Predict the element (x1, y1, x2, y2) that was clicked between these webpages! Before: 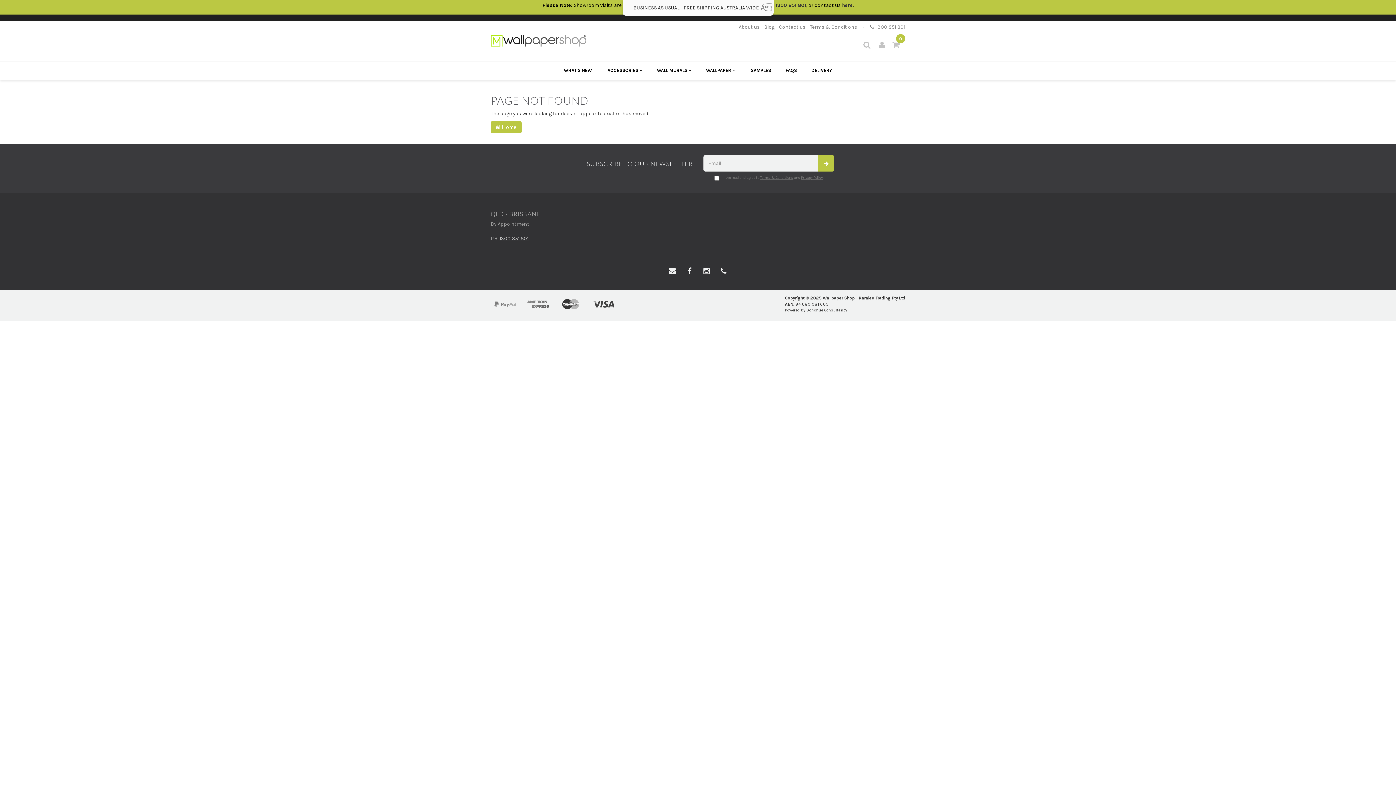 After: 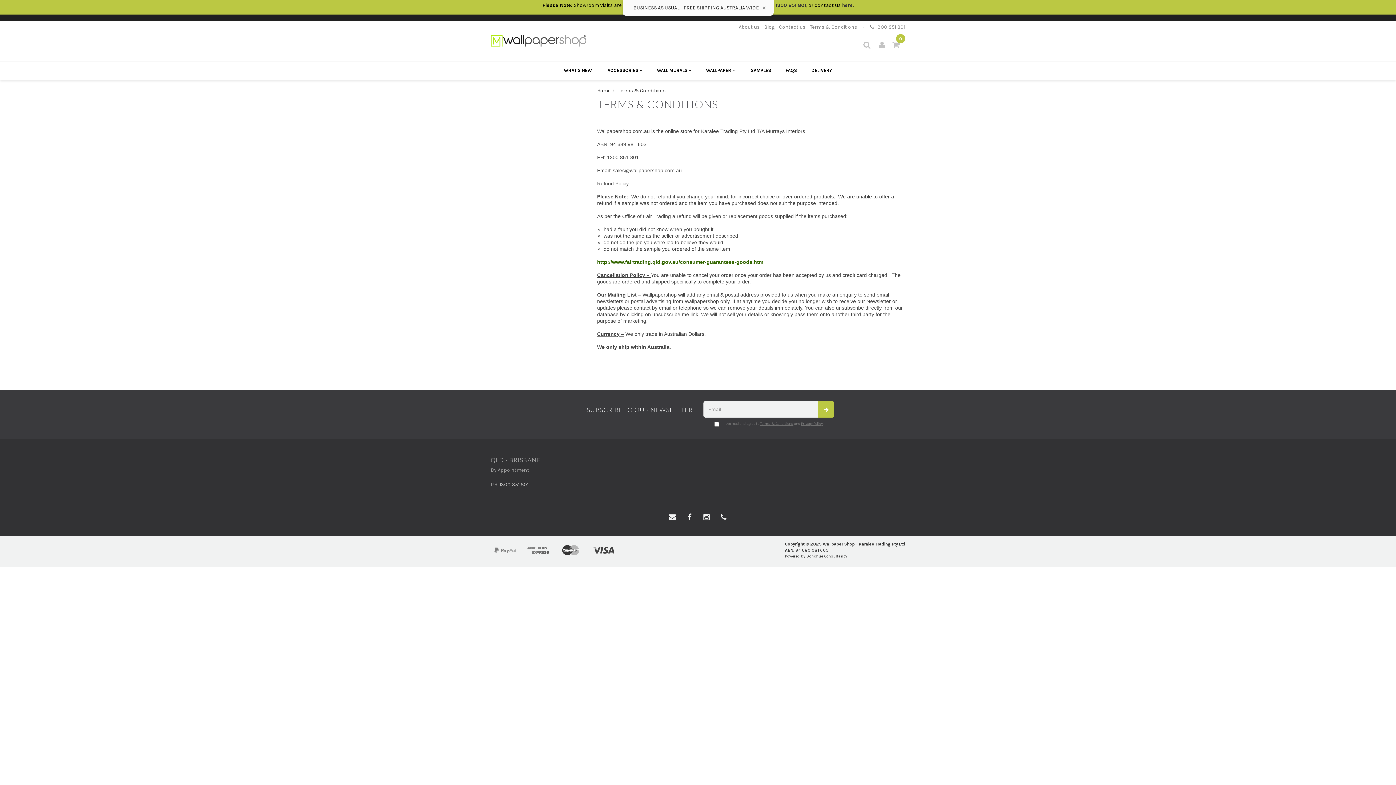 Action: bbox: (810, 23, 857, 30) label: Terms & Conditions